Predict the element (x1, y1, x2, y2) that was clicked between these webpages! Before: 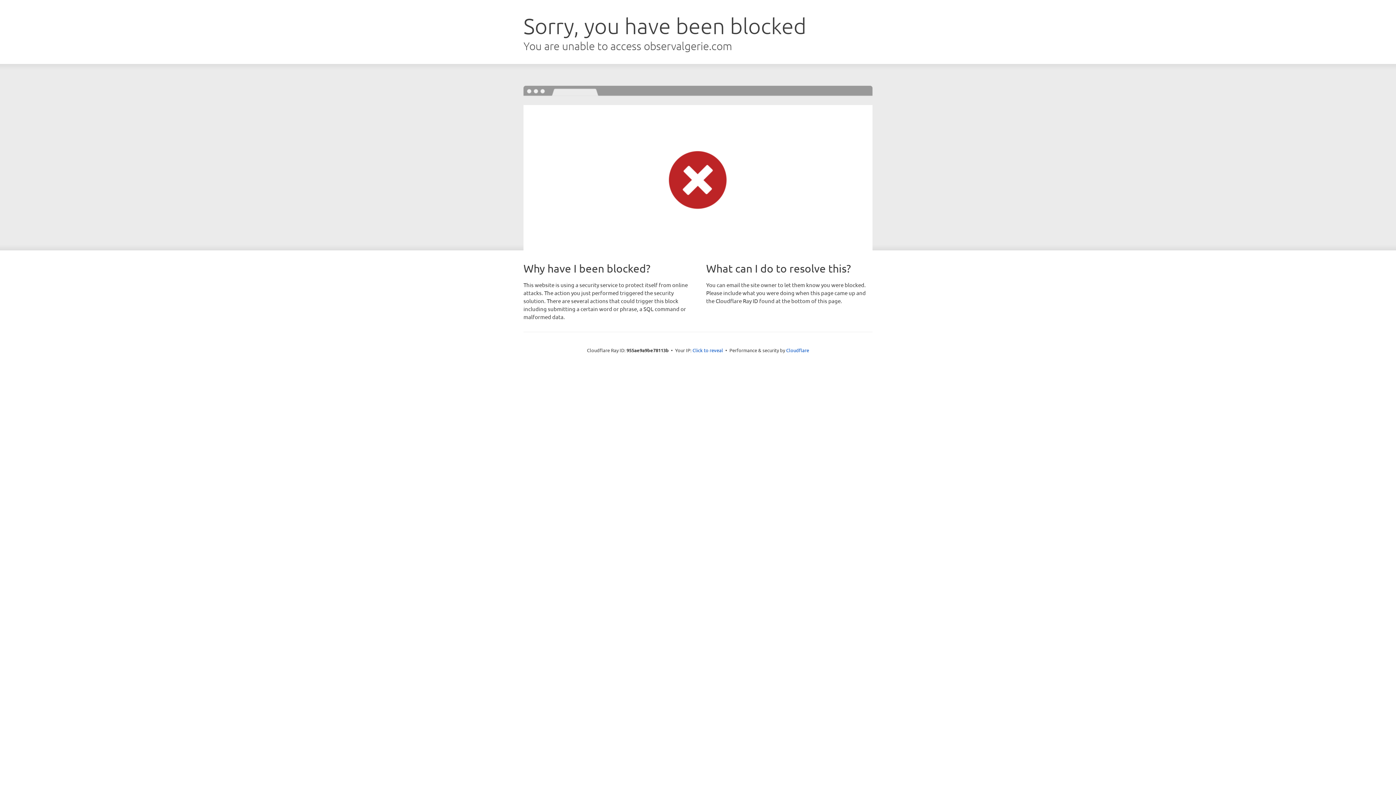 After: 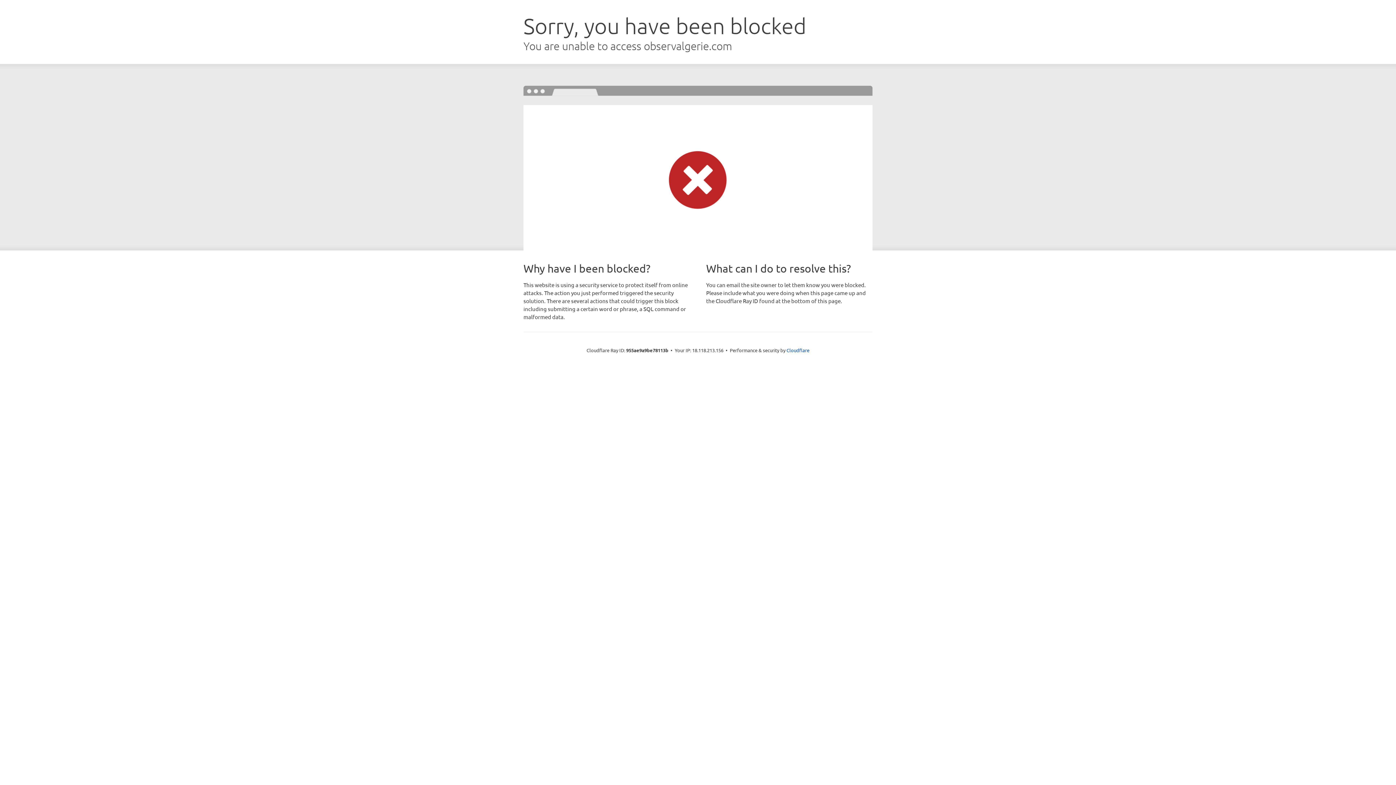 Action: label: Click to reveal bbox: (692, 346, 723, 353)